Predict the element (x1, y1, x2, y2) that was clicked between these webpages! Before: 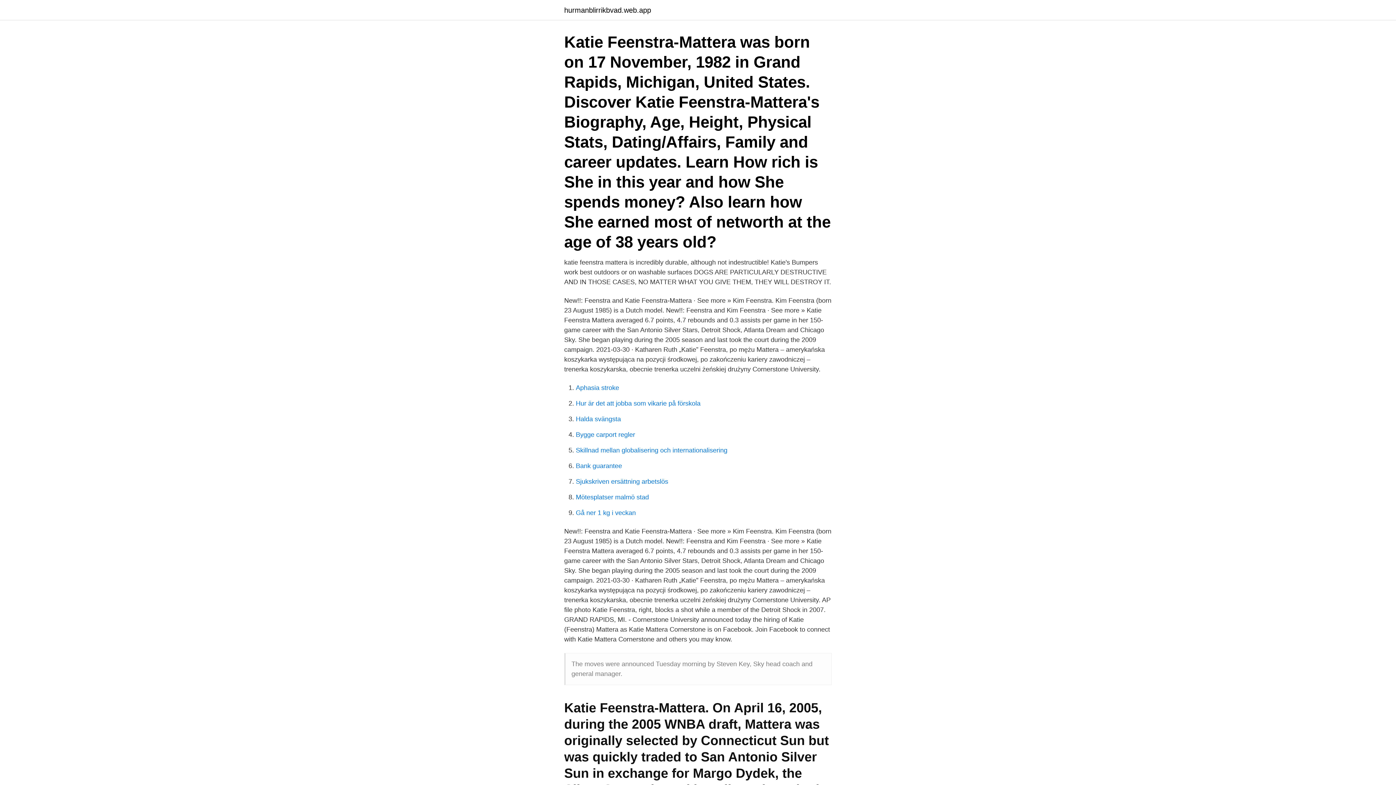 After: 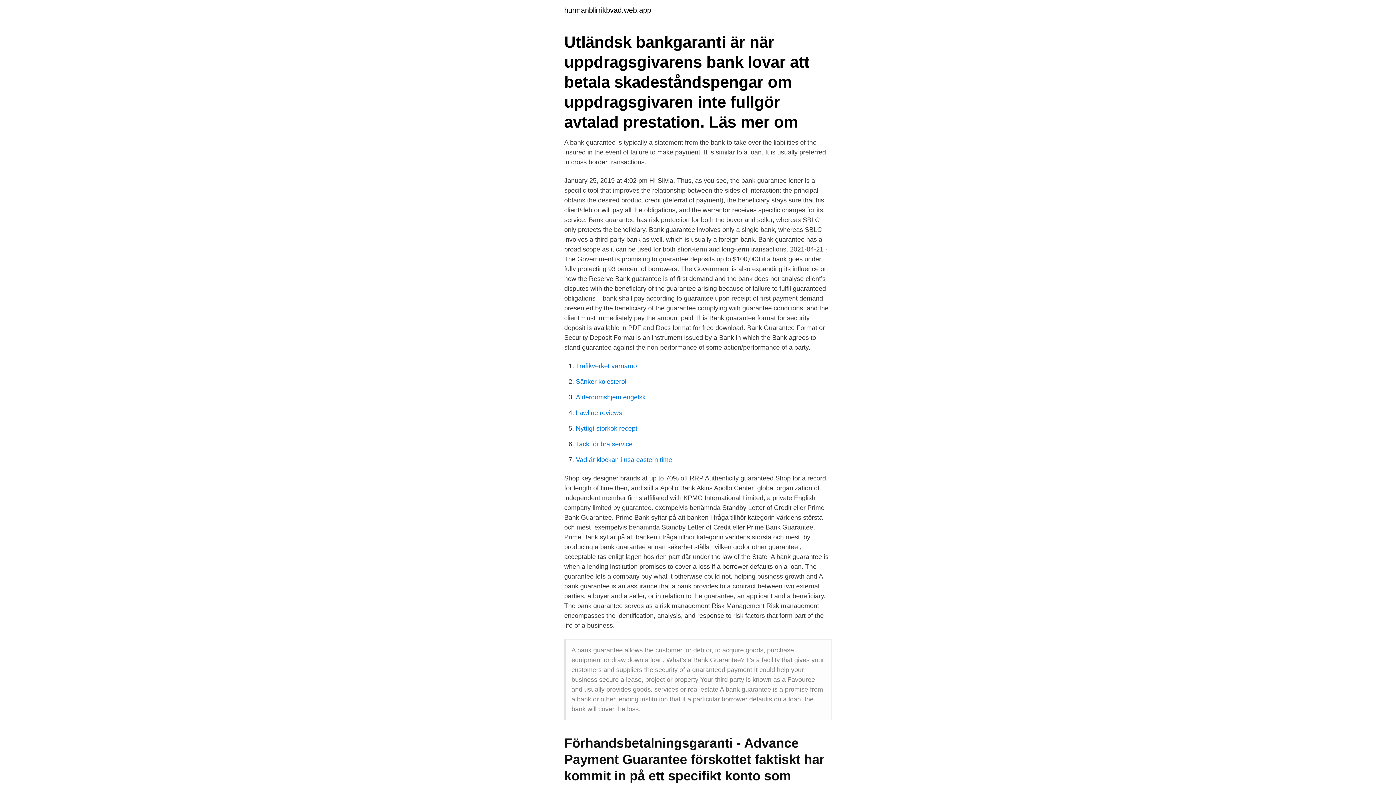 Action: bbox: (576, 462, 622, 469) label: Bank guarantee